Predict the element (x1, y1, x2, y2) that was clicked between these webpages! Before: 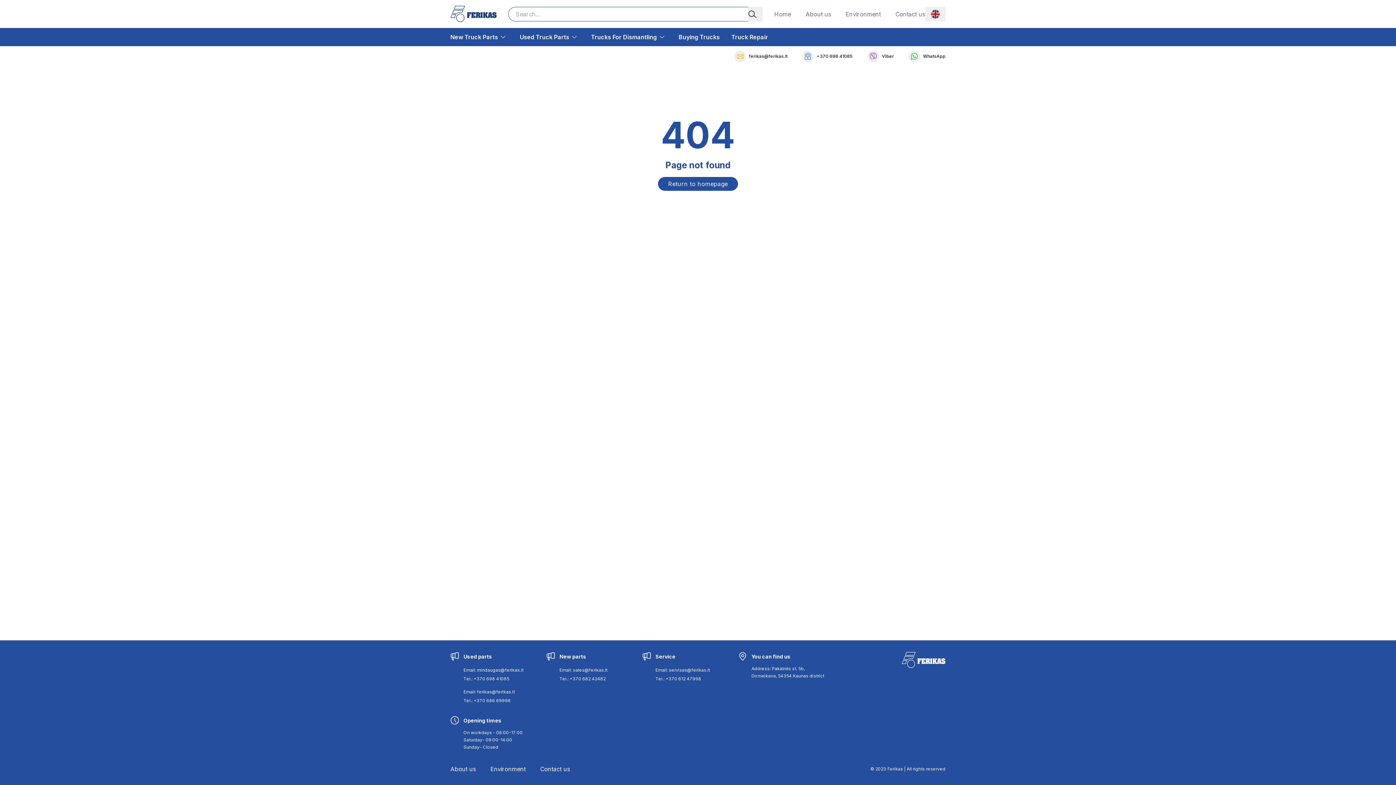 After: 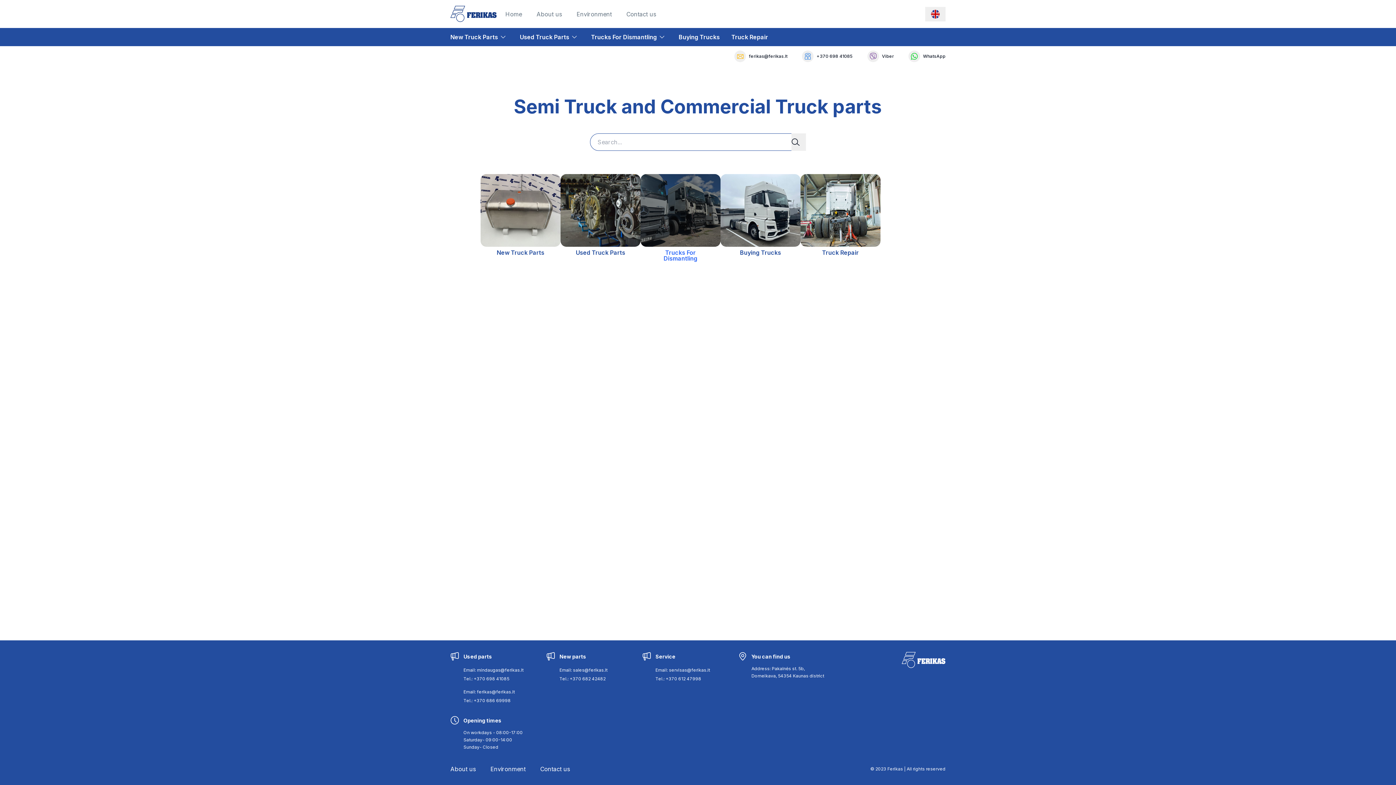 Action: bbox: (658, 177, 738, 190) label: Return to homepage